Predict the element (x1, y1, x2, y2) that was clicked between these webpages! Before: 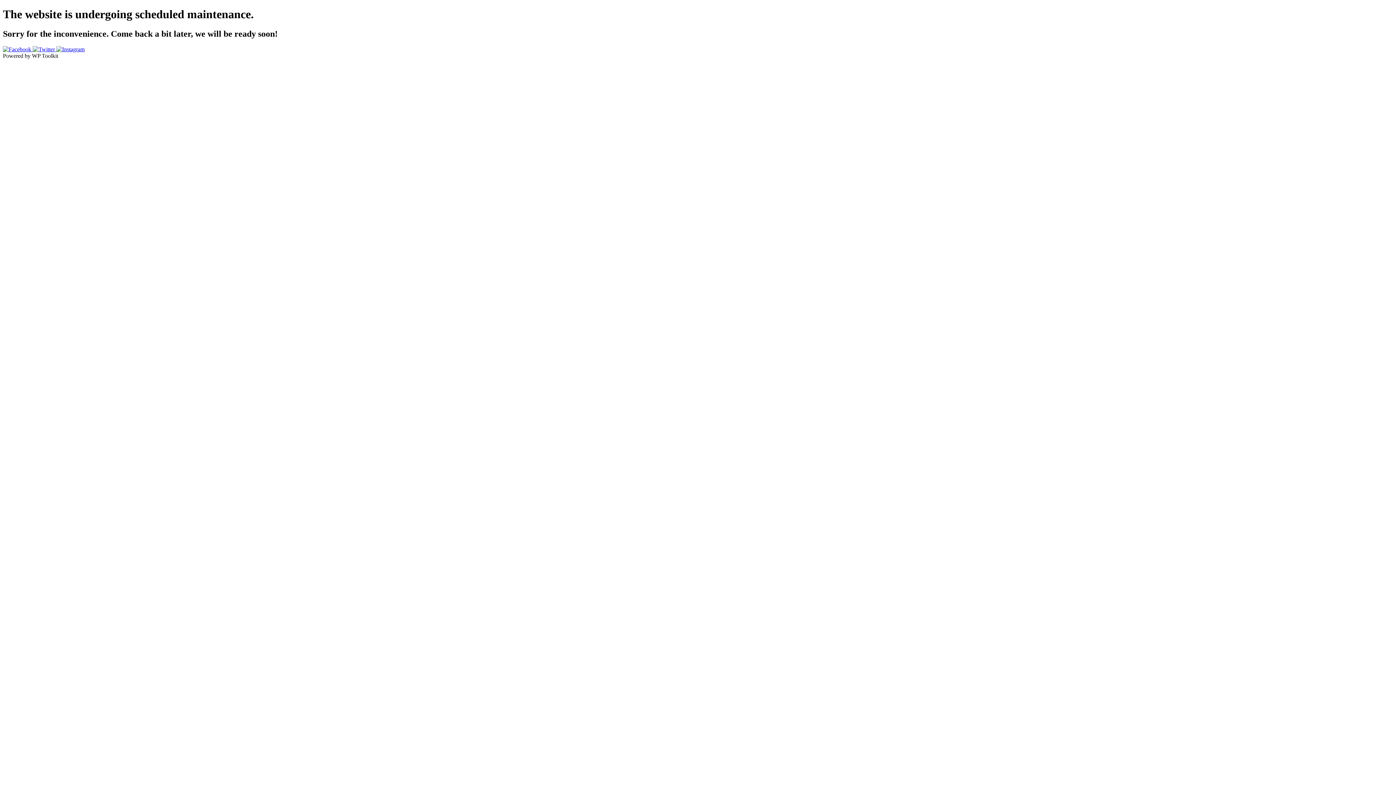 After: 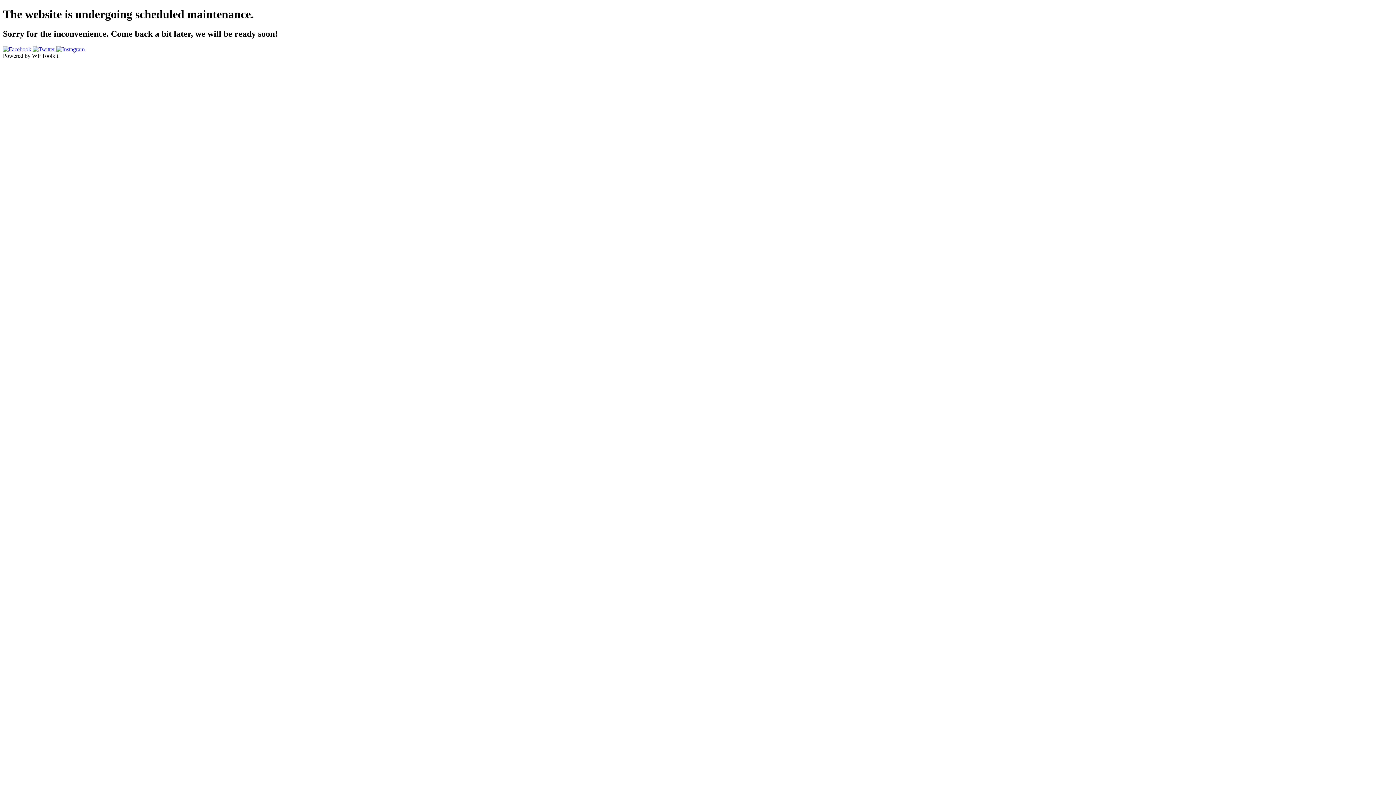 Action: bbox: (56, 46, 84, 52)